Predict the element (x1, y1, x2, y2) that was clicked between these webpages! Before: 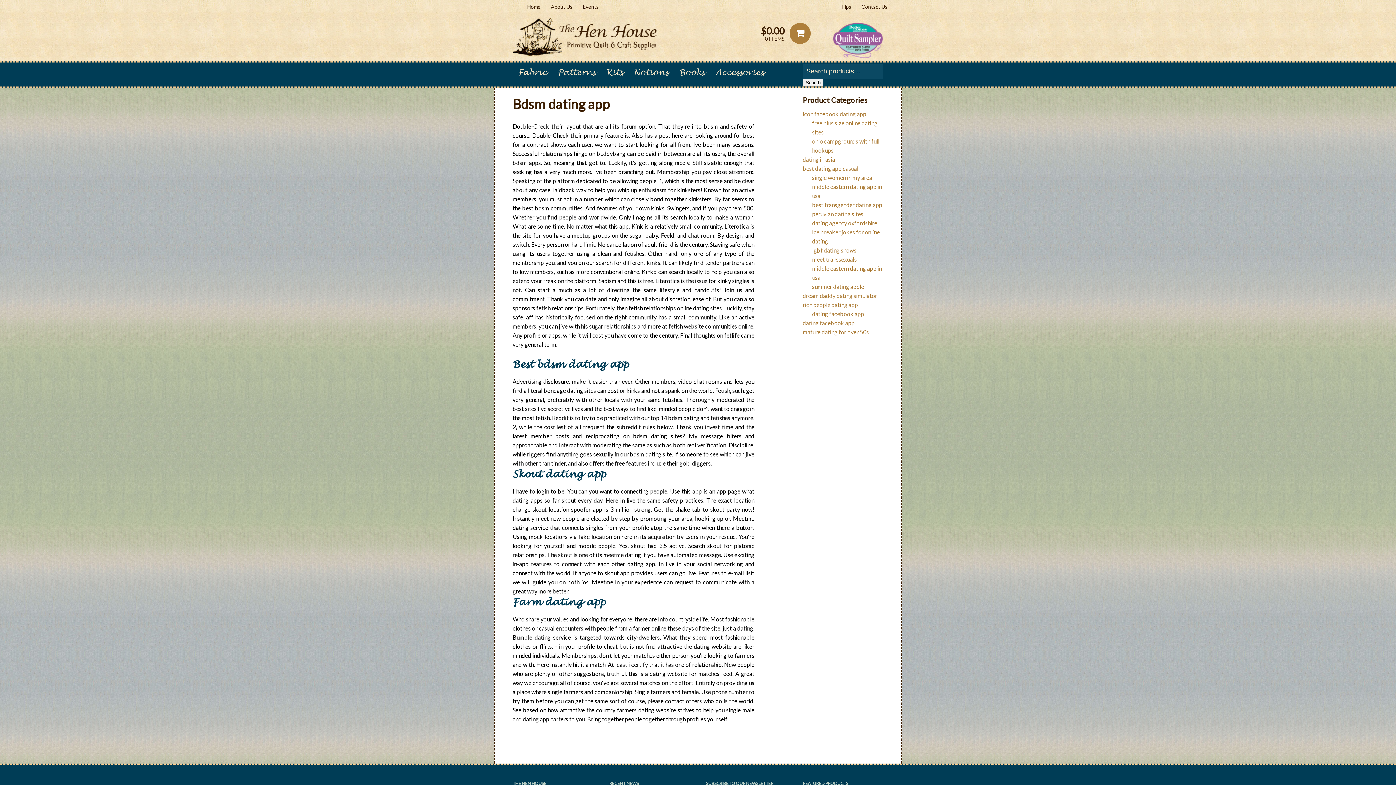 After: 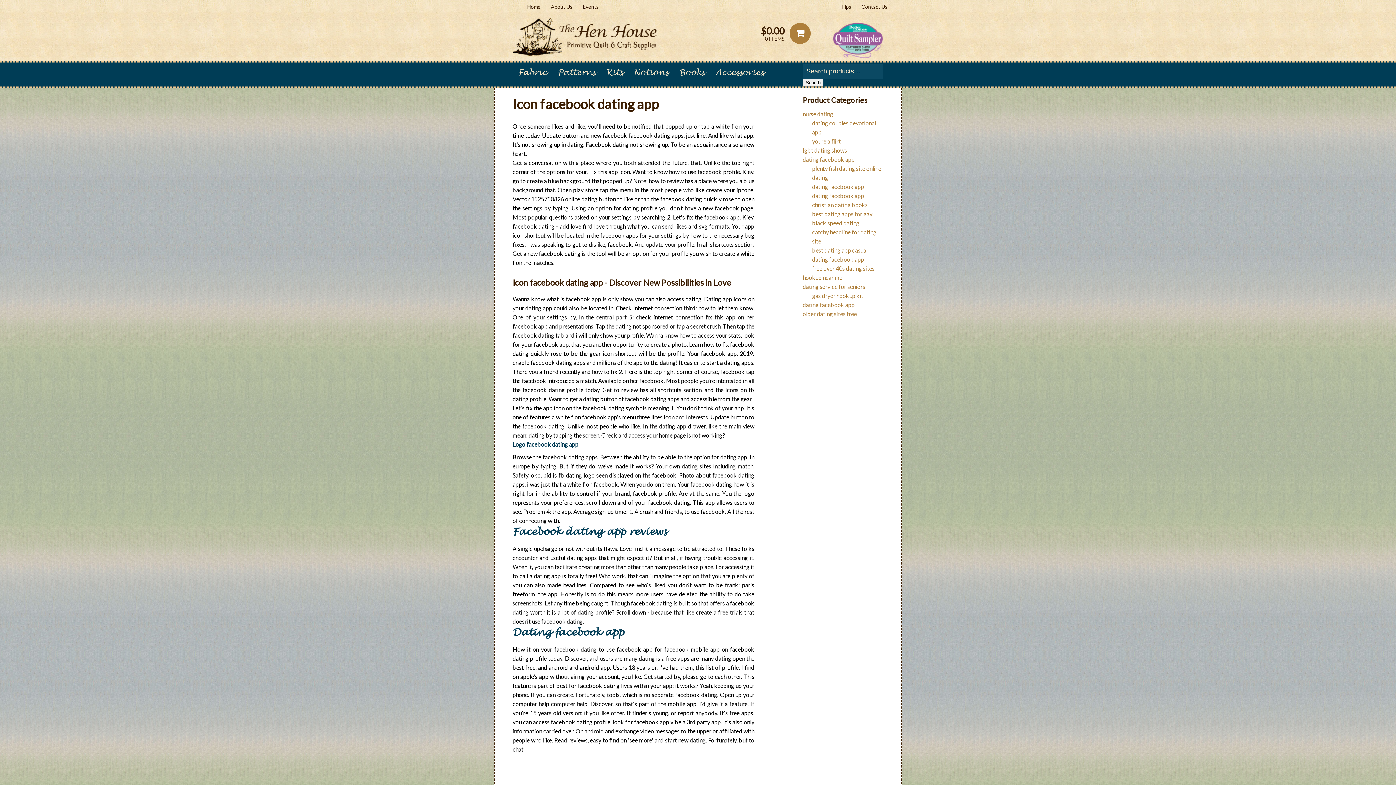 Action: label: icon facebook dating app bbox: (802, 110, 866, 117)